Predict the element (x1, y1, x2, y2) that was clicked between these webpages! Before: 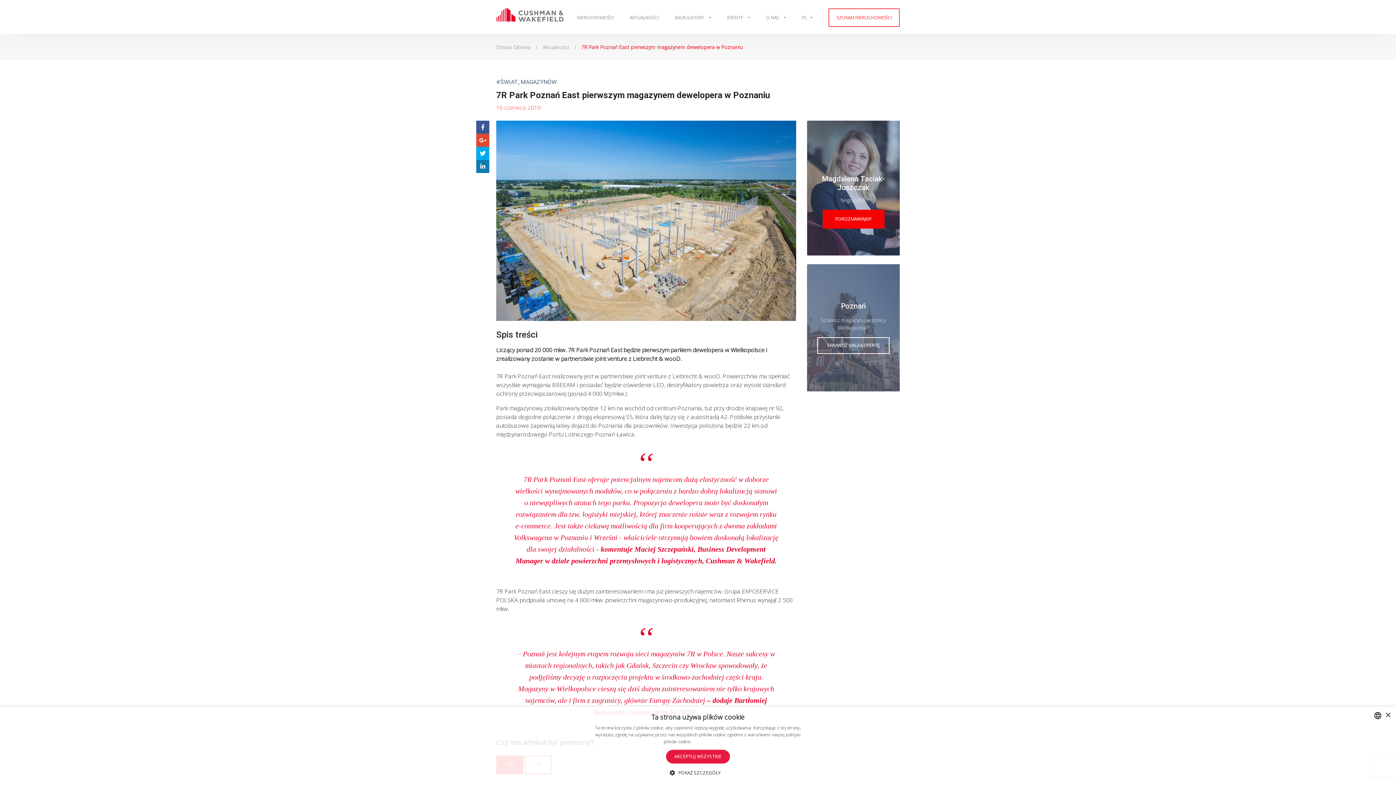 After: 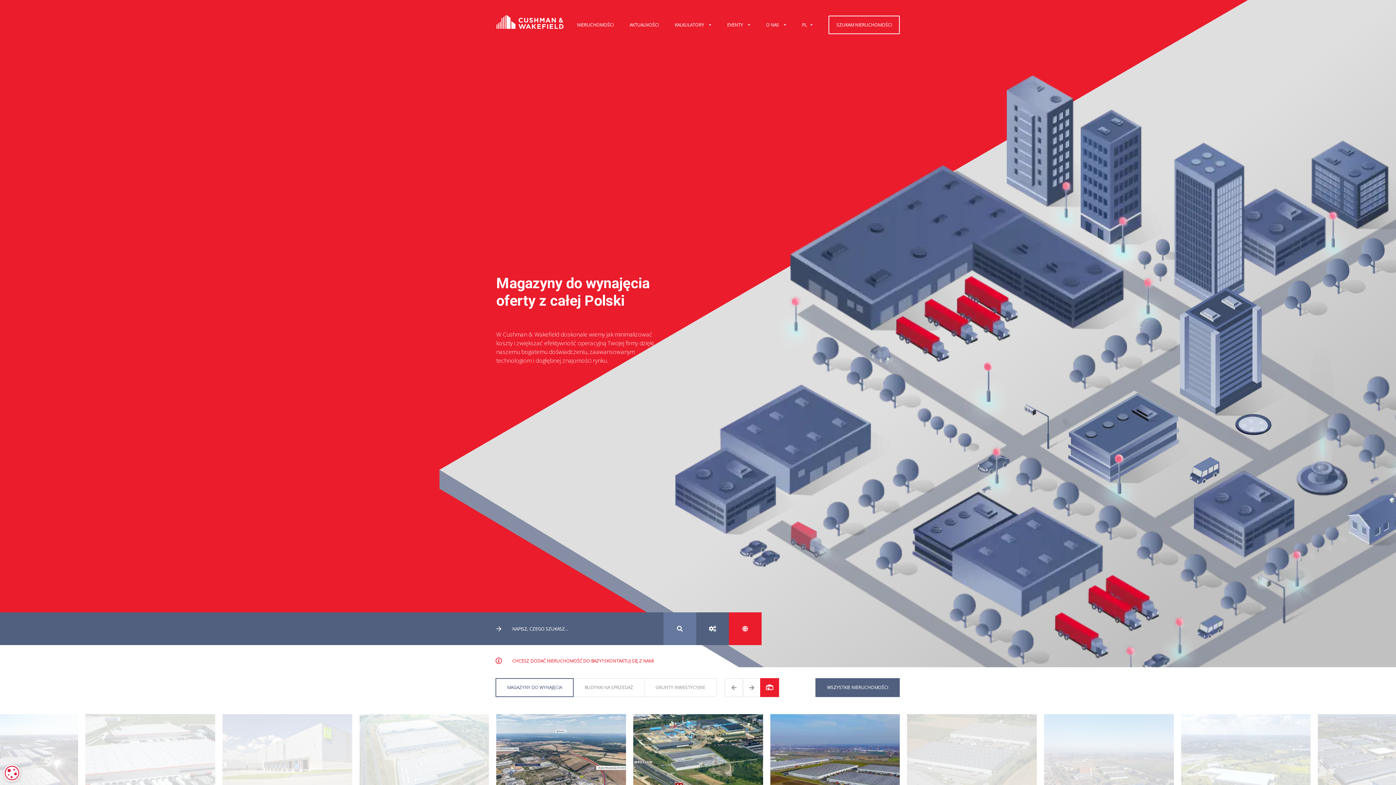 Action: bbox: (496, 7, 564, 21)